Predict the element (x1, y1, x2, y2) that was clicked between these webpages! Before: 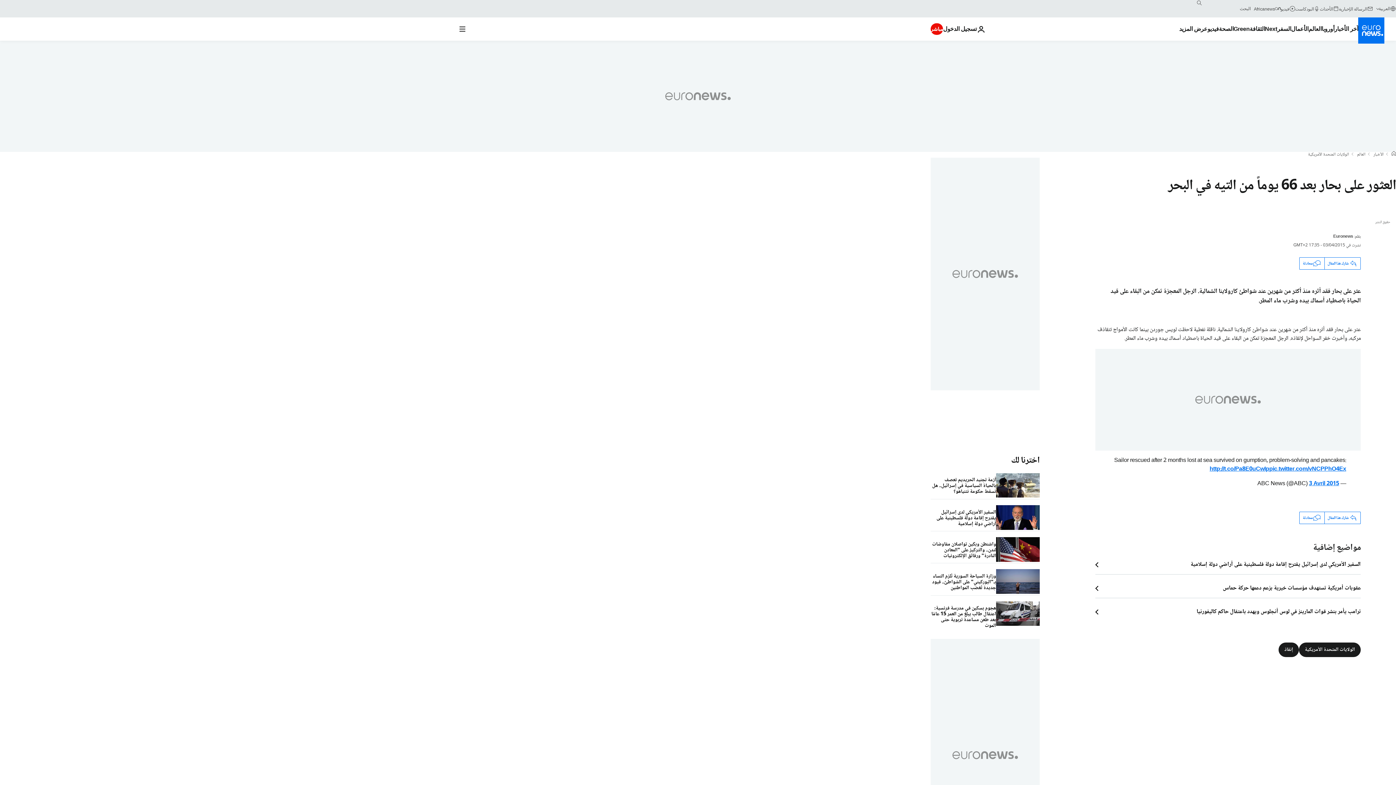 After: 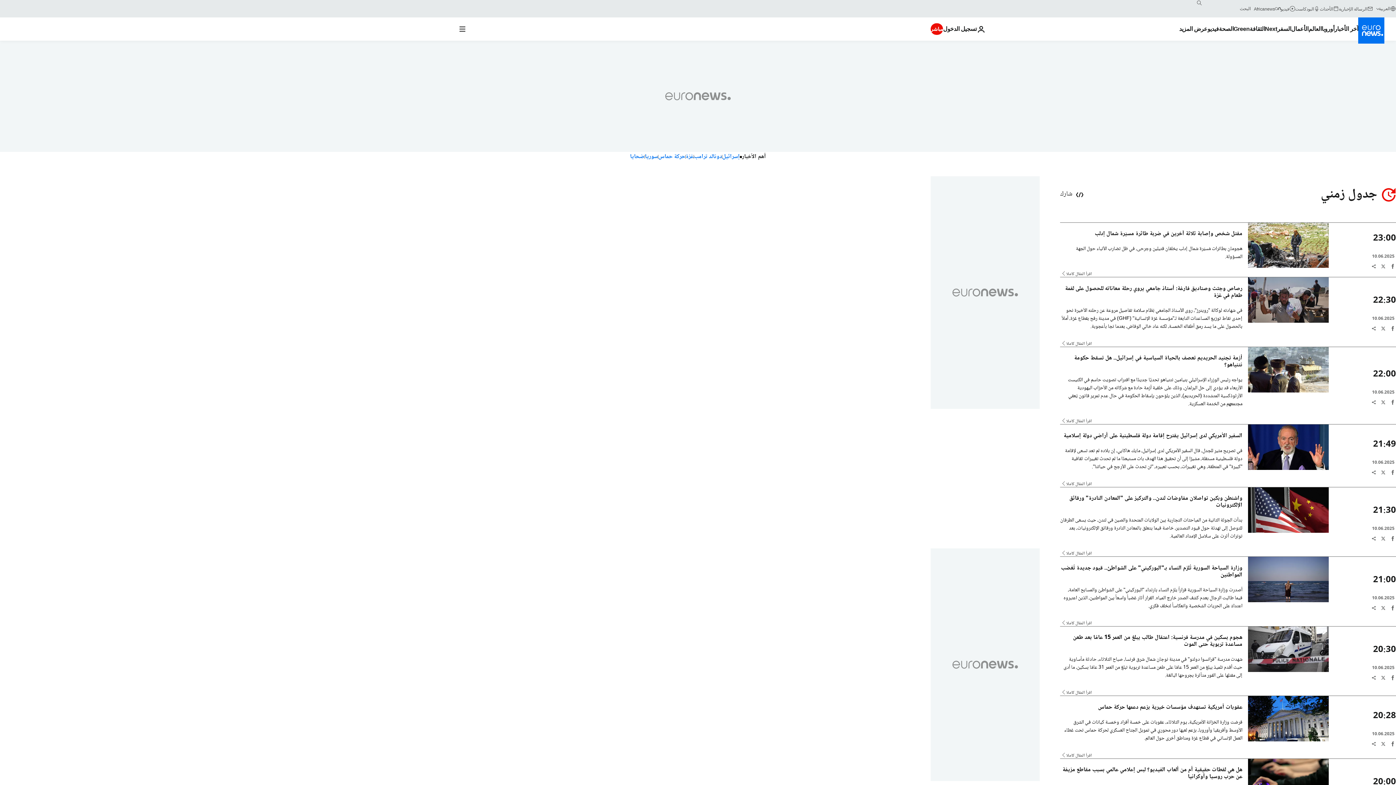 Action: label: Read more about آخر الأخبار bbox: (1334, 17, 1358, 40)